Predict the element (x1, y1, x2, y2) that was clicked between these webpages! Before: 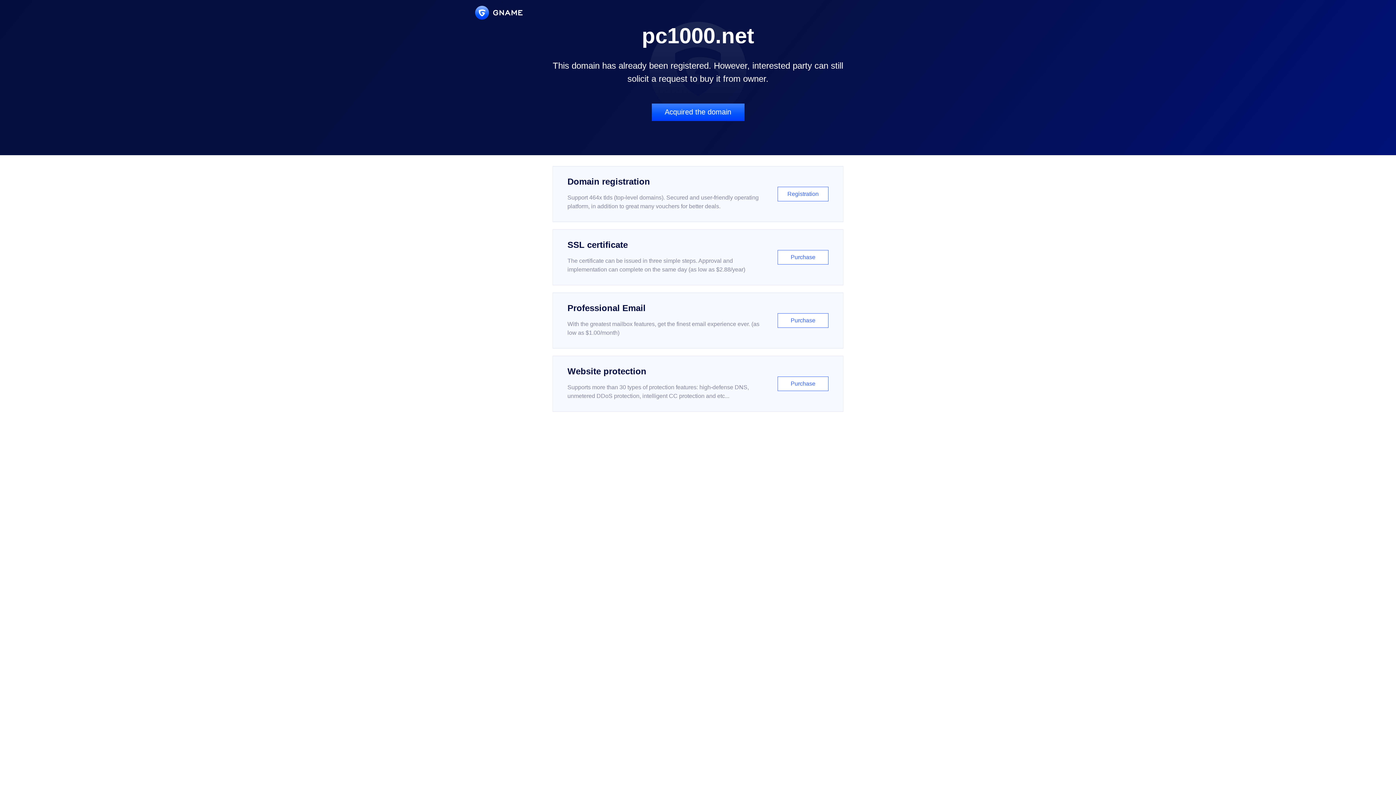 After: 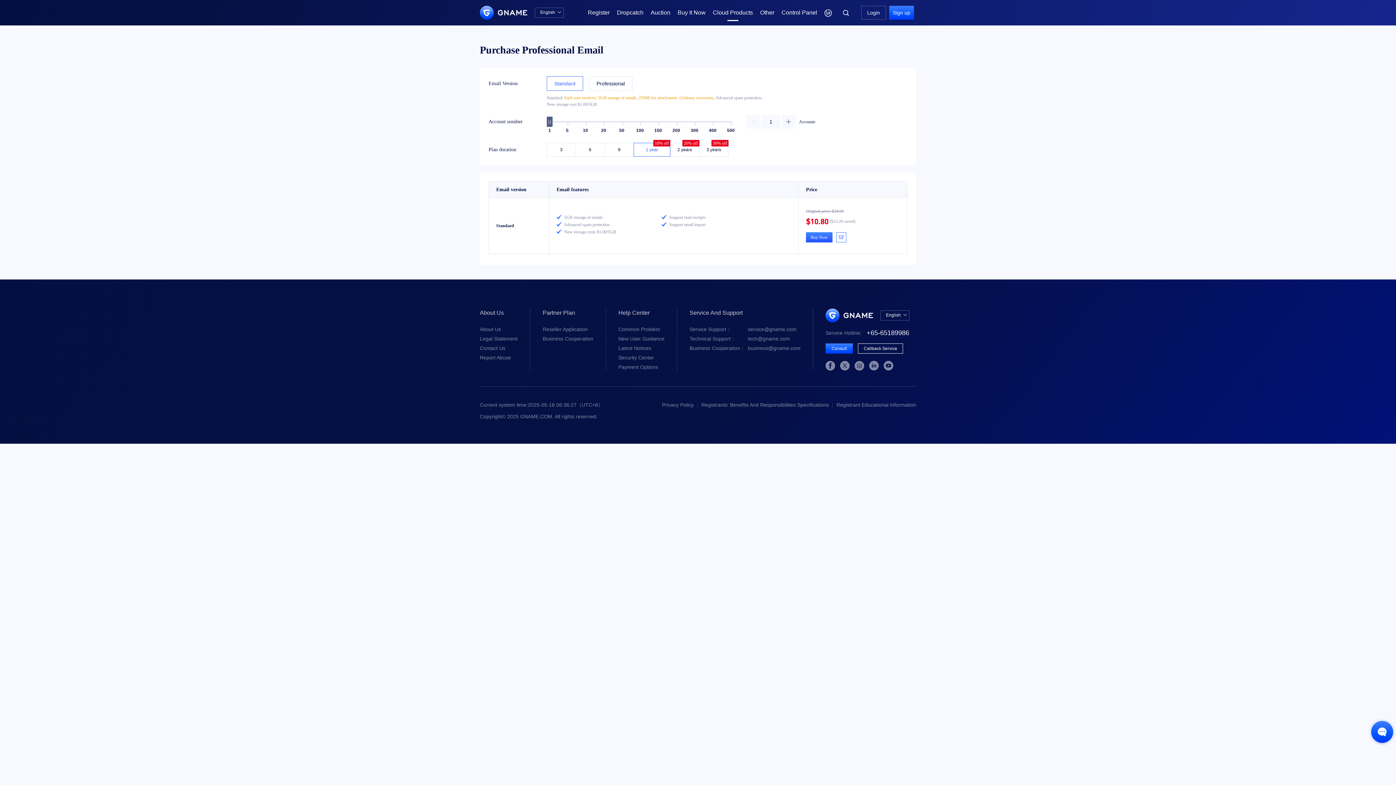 Action: bbox: (552, 292, 843, 348) label: Professional Email

With the greatest mailbox features, get the finest email experience ever. (as low as $1.00/month)

Purchase